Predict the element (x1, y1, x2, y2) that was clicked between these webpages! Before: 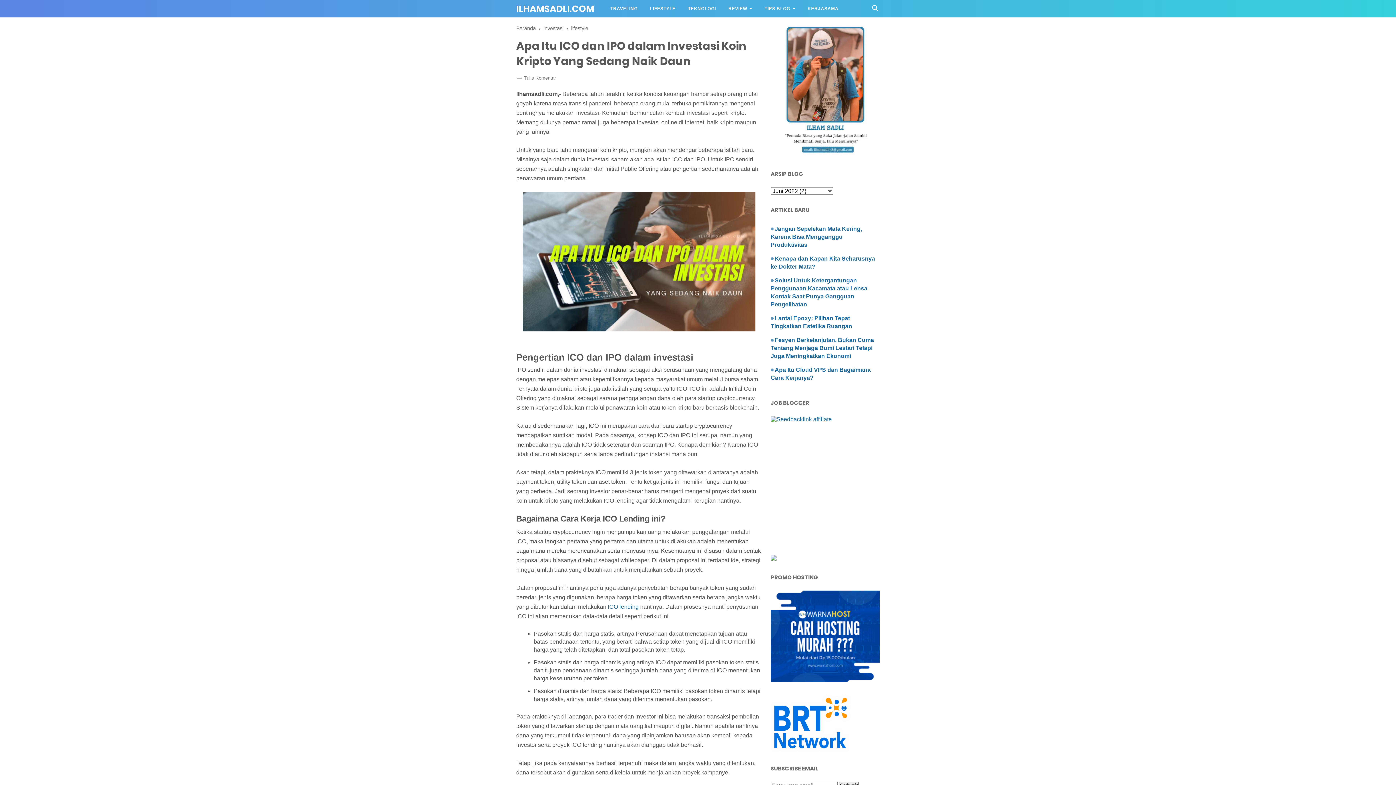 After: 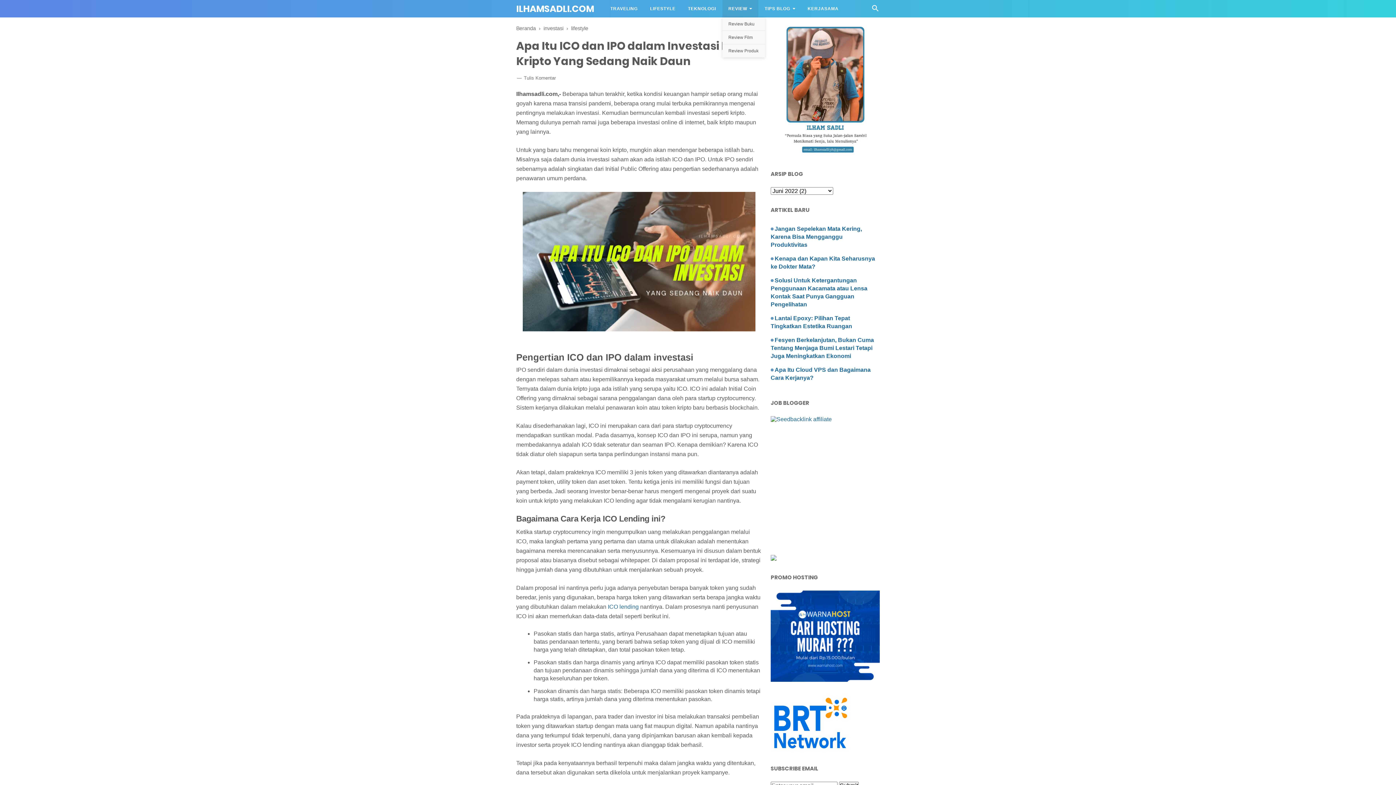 Action: label: REVIEW bbox: (722, 0, 758, 17)